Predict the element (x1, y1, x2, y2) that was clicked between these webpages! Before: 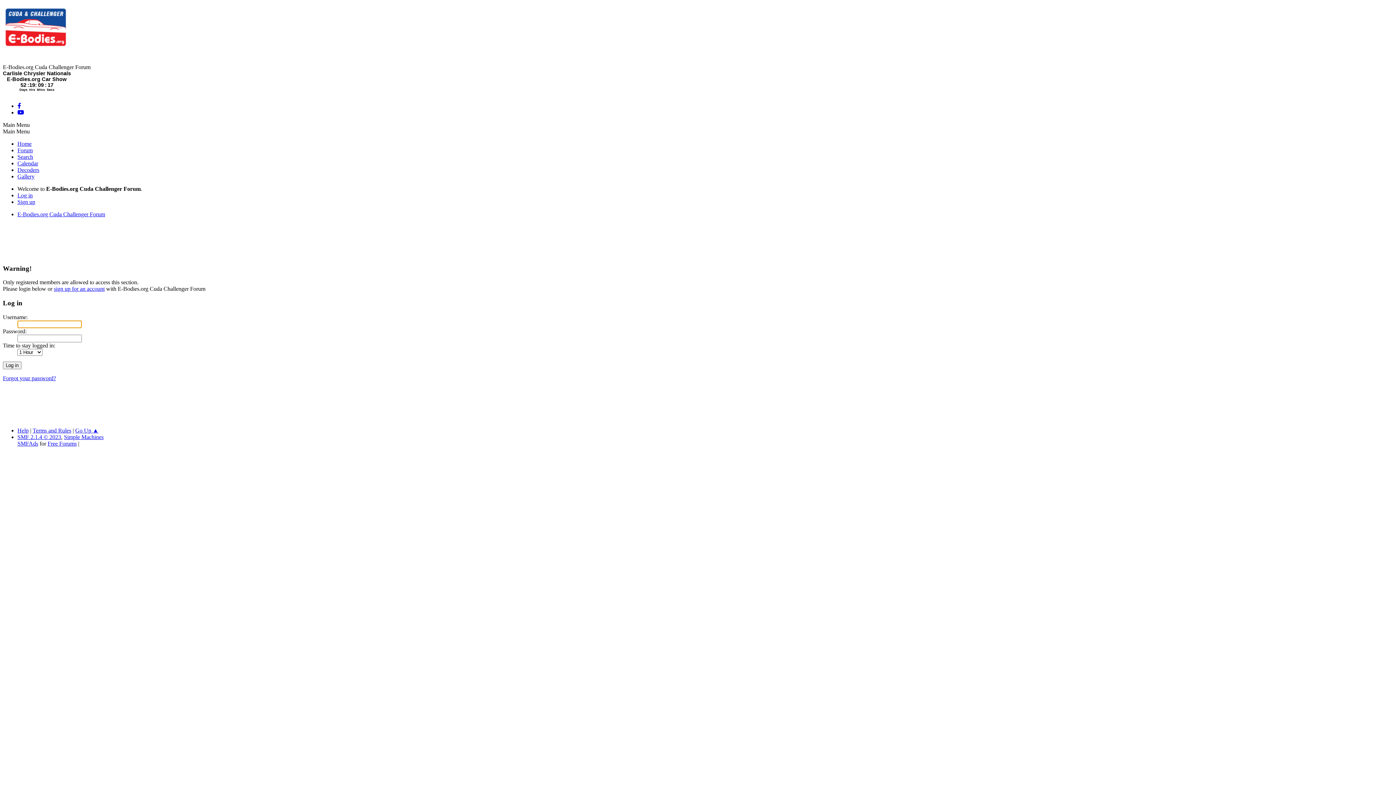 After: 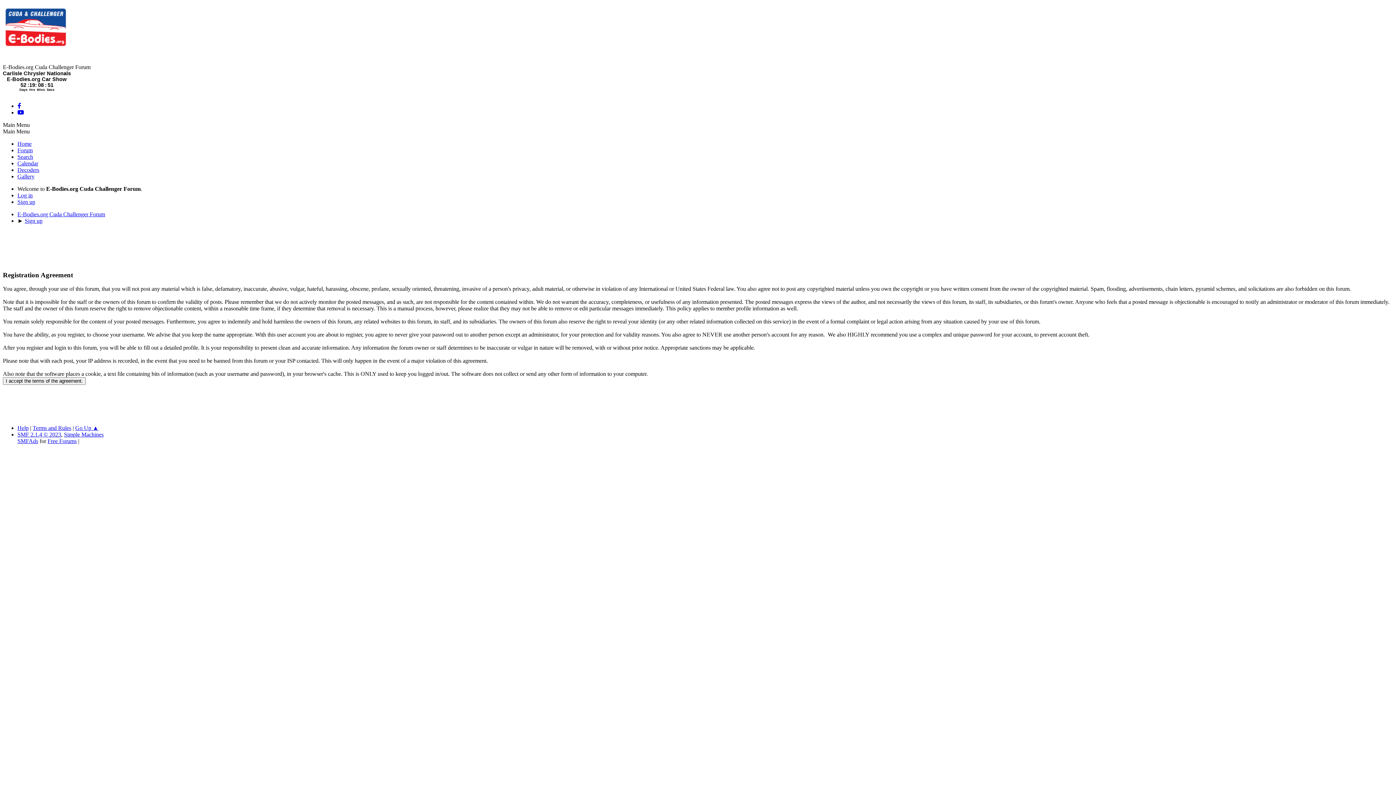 Action: bbox: (17, 198, 35, 205) label: Sign up